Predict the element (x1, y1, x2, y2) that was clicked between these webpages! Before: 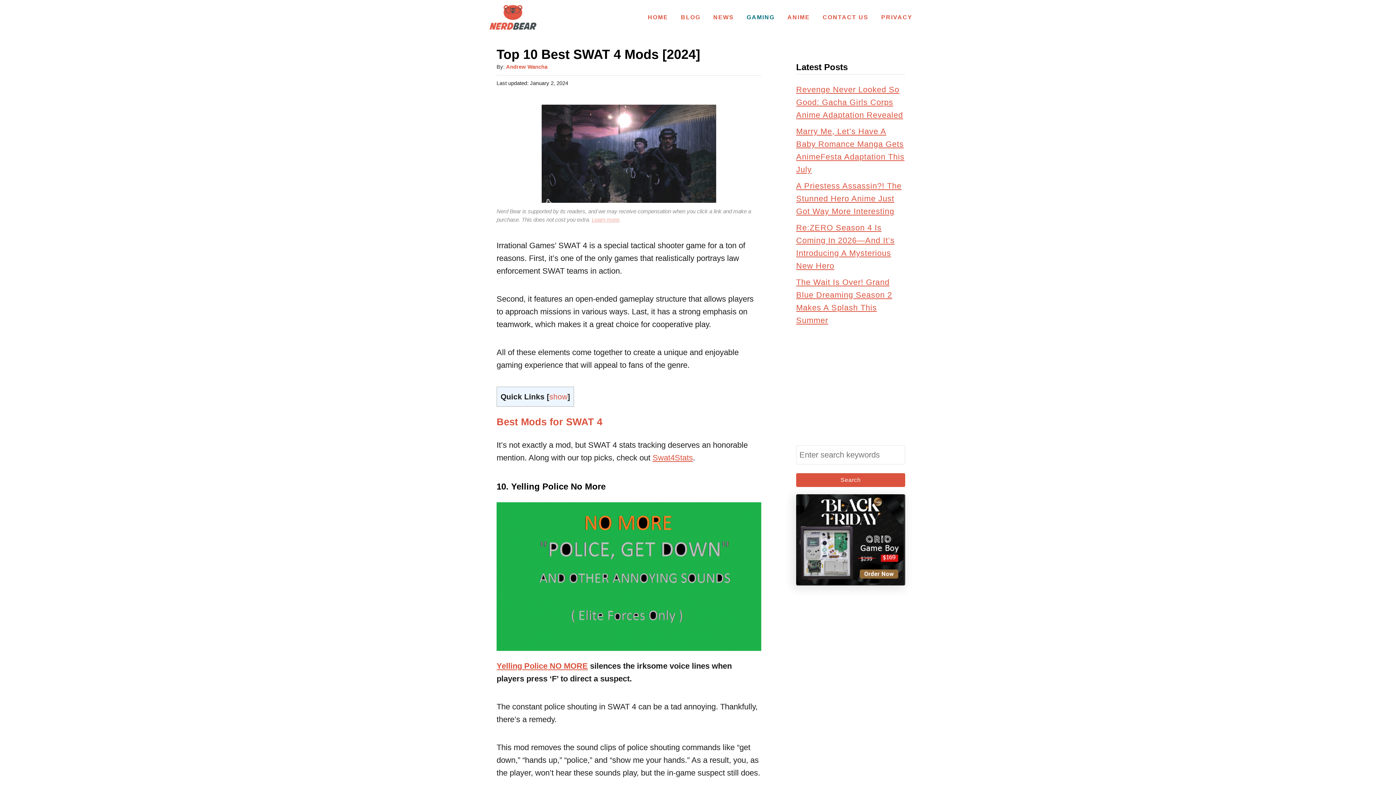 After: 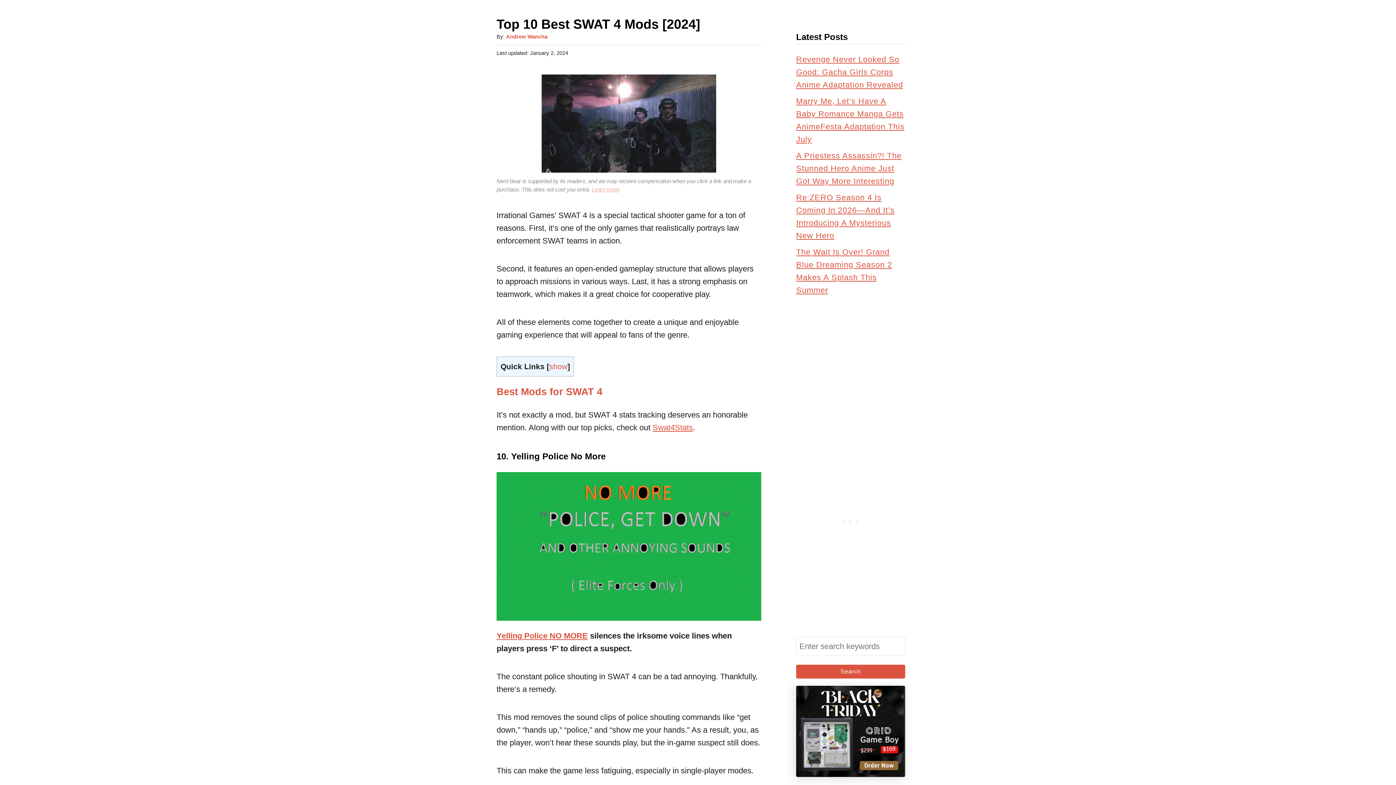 Action: bbox: (796, 494, 905, 593)